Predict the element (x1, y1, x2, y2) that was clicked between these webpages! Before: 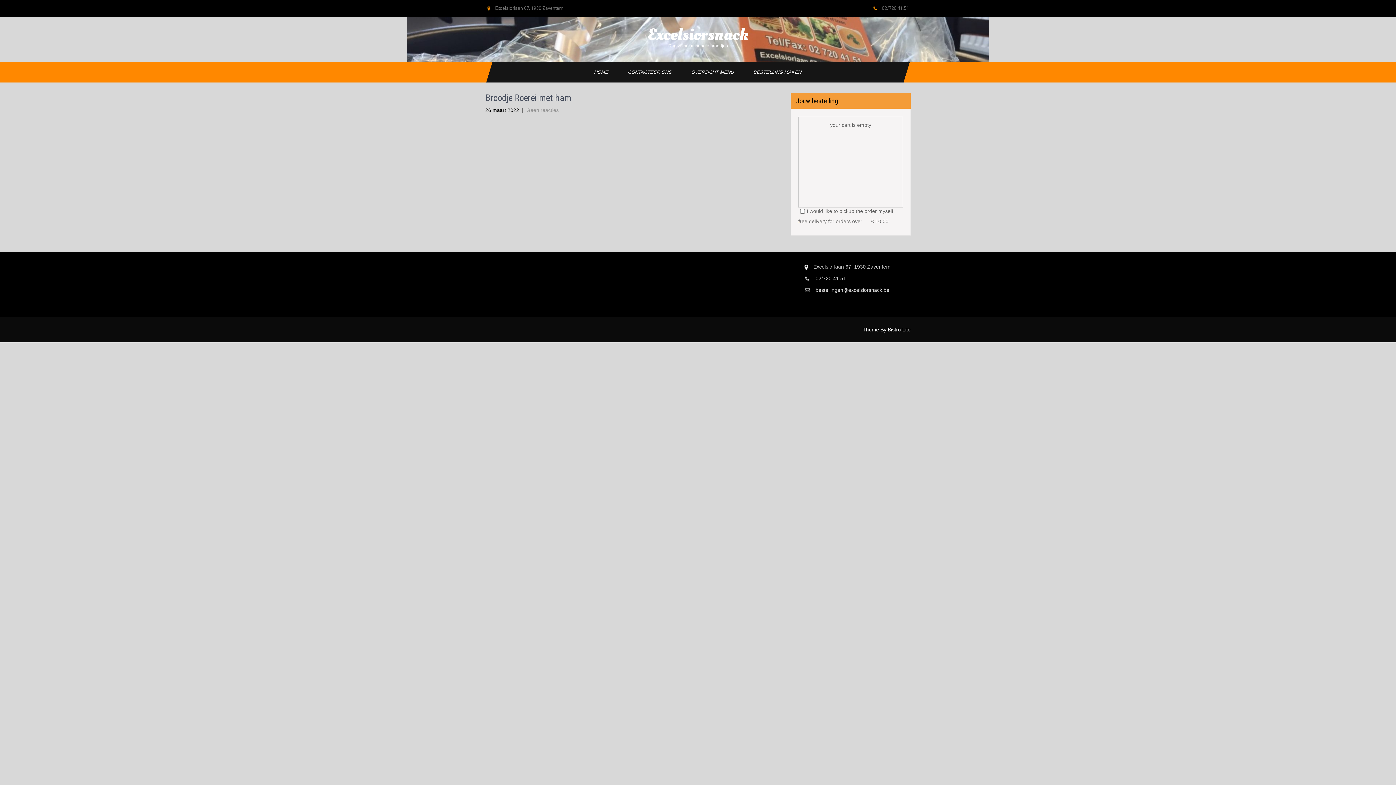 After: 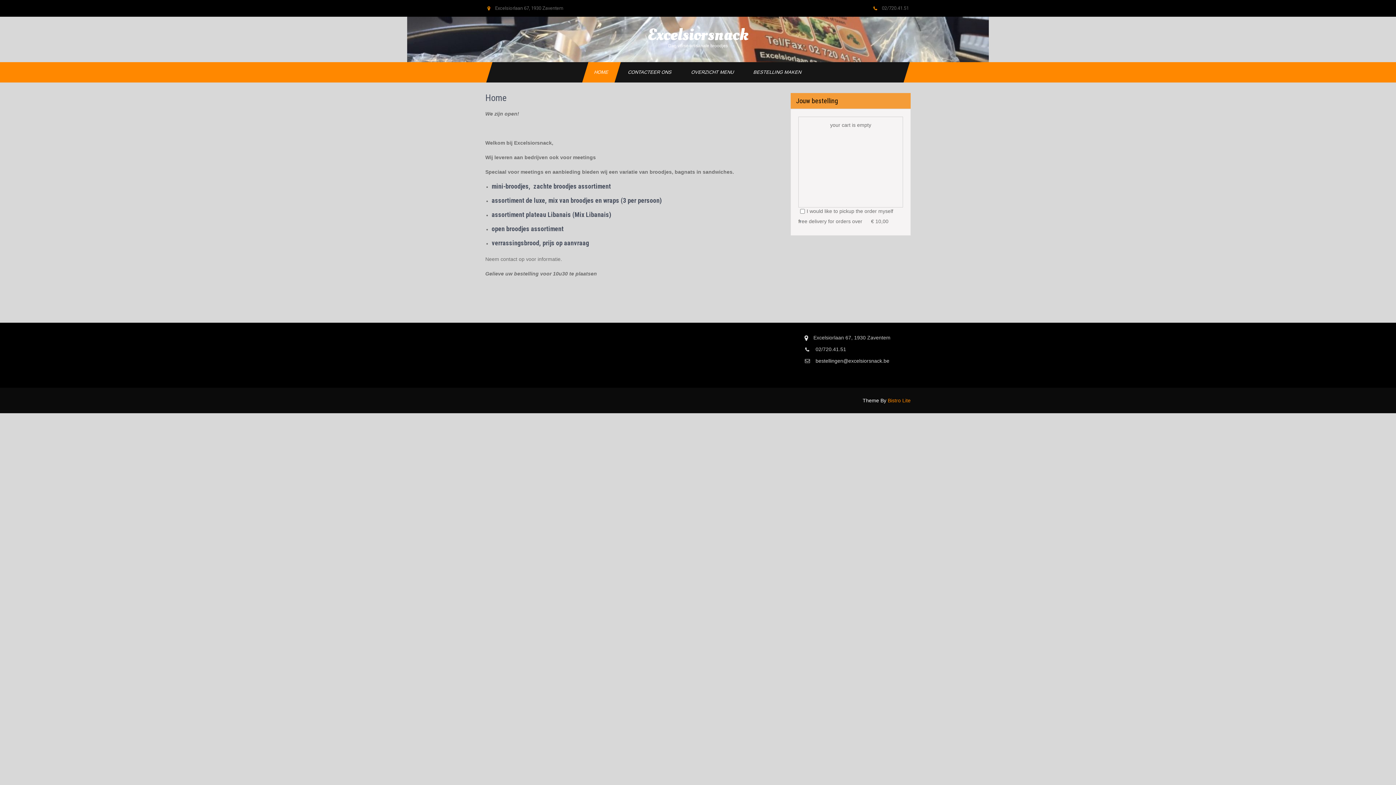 Action: bbox: (485, 29, 910, 49) label: Excelsiorsnack

Dag verse artisanale broodjes